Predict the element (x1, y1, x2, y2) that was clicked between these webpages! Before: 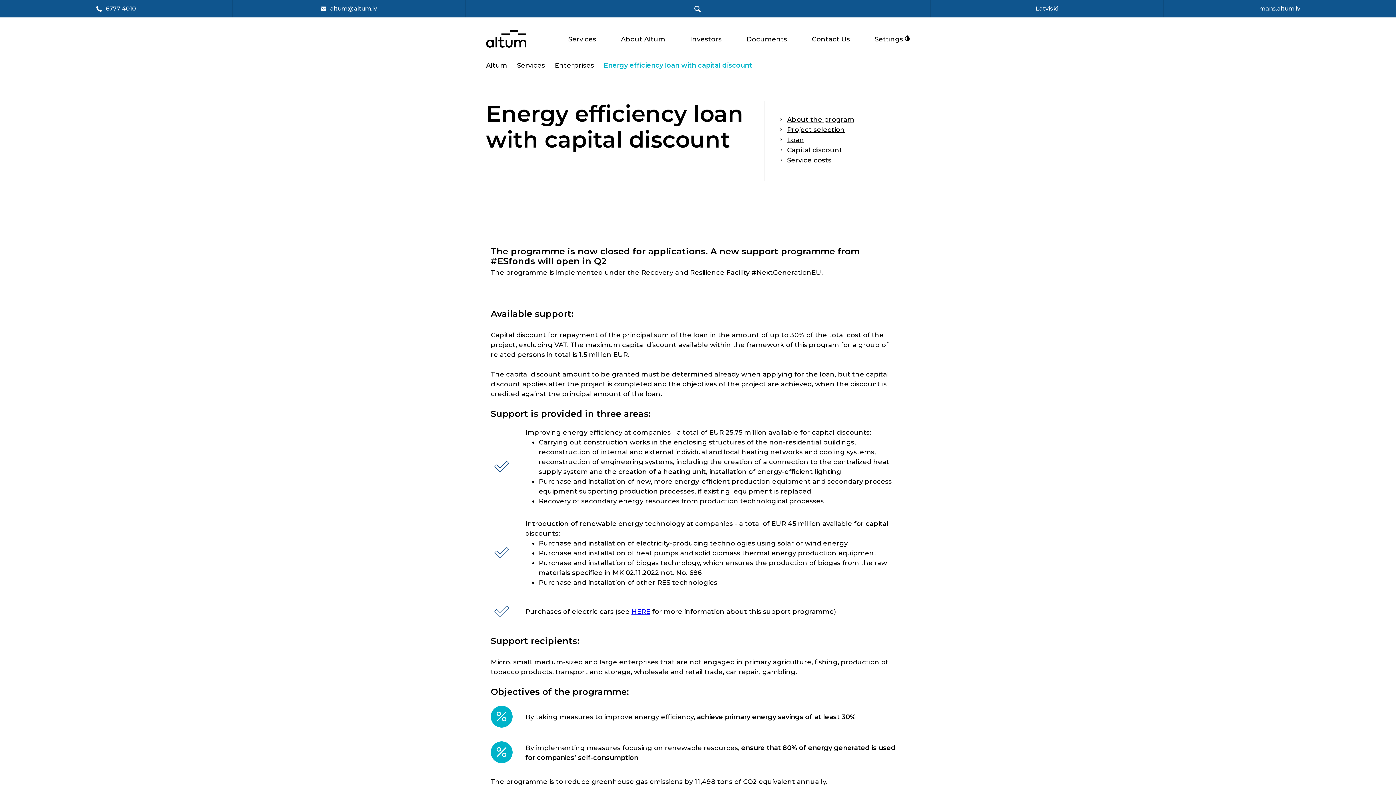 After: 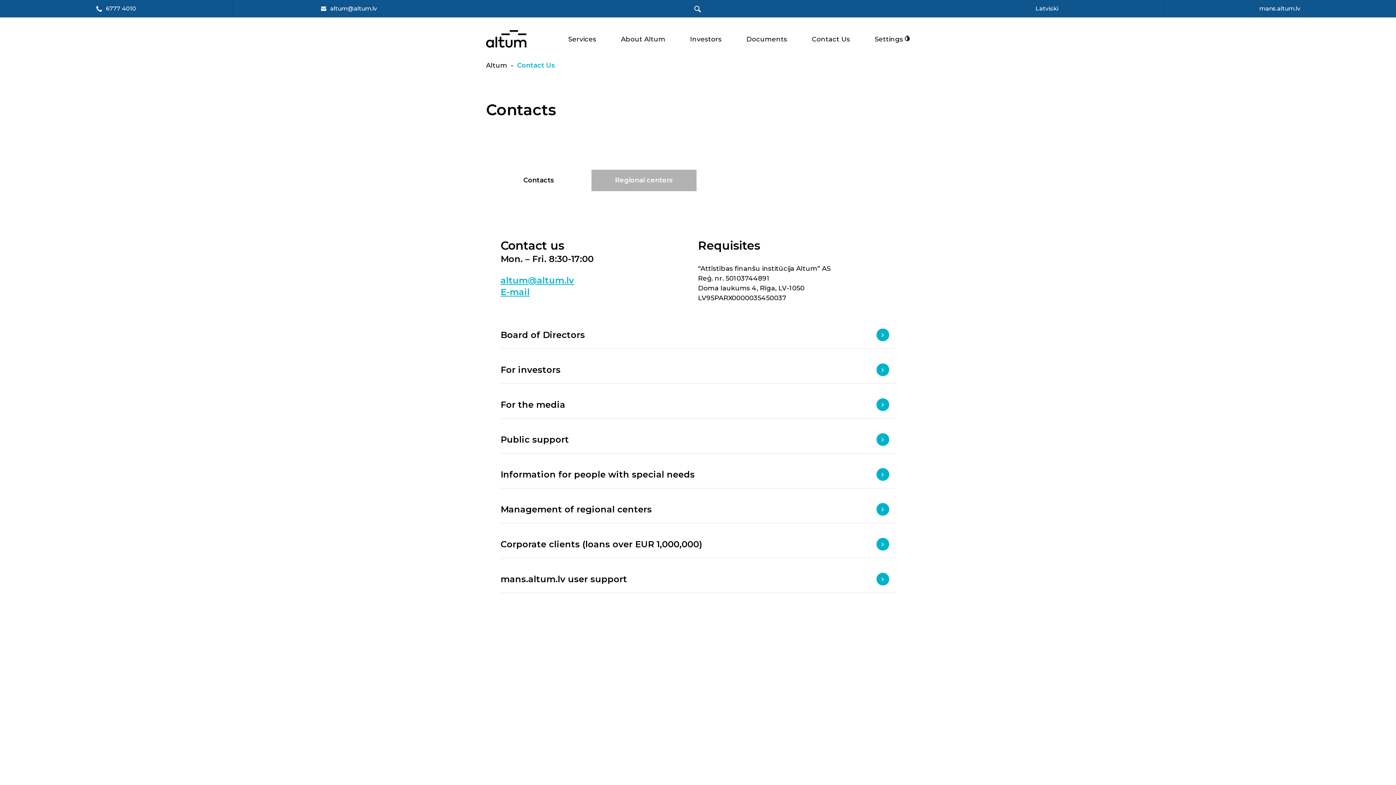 Action: label: Contact Us bbox: (812, 34, 850, 44)